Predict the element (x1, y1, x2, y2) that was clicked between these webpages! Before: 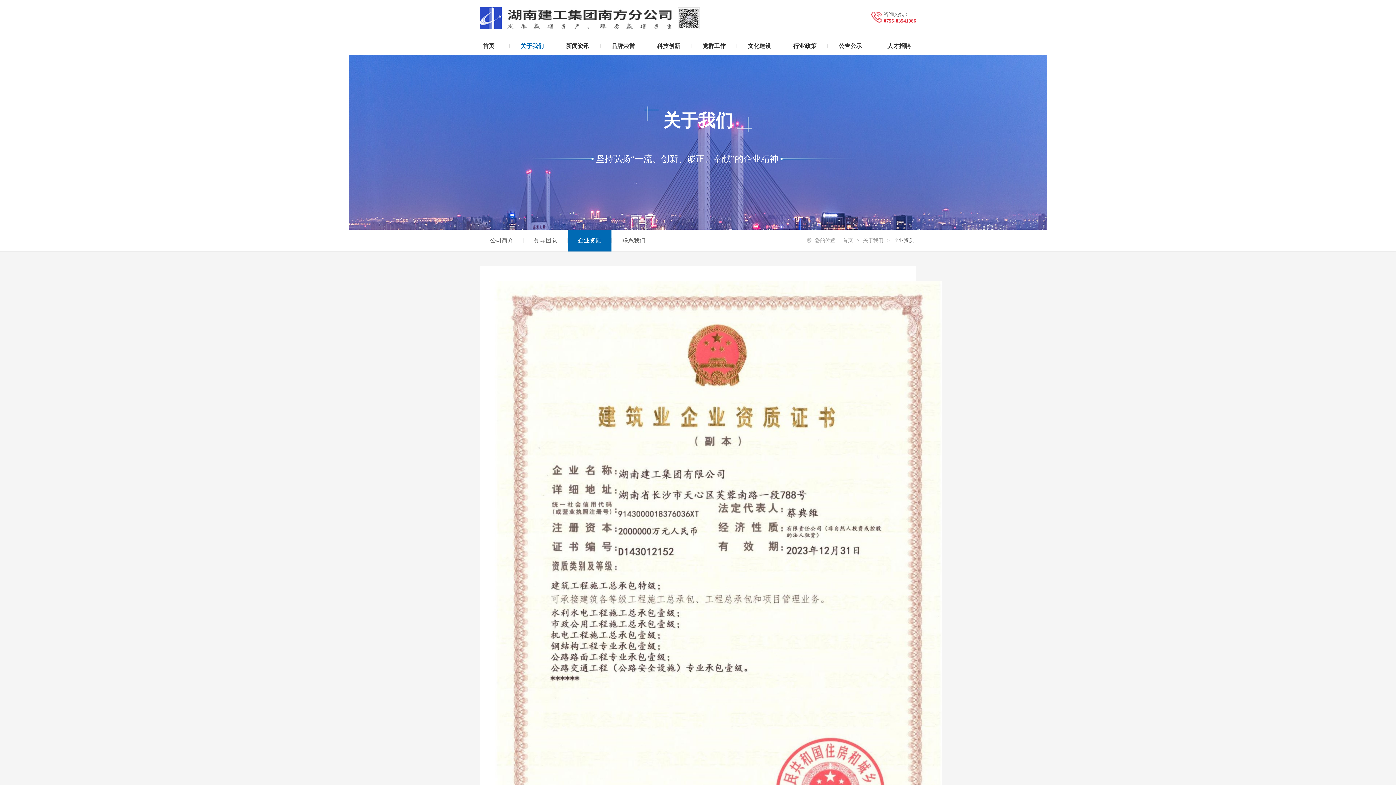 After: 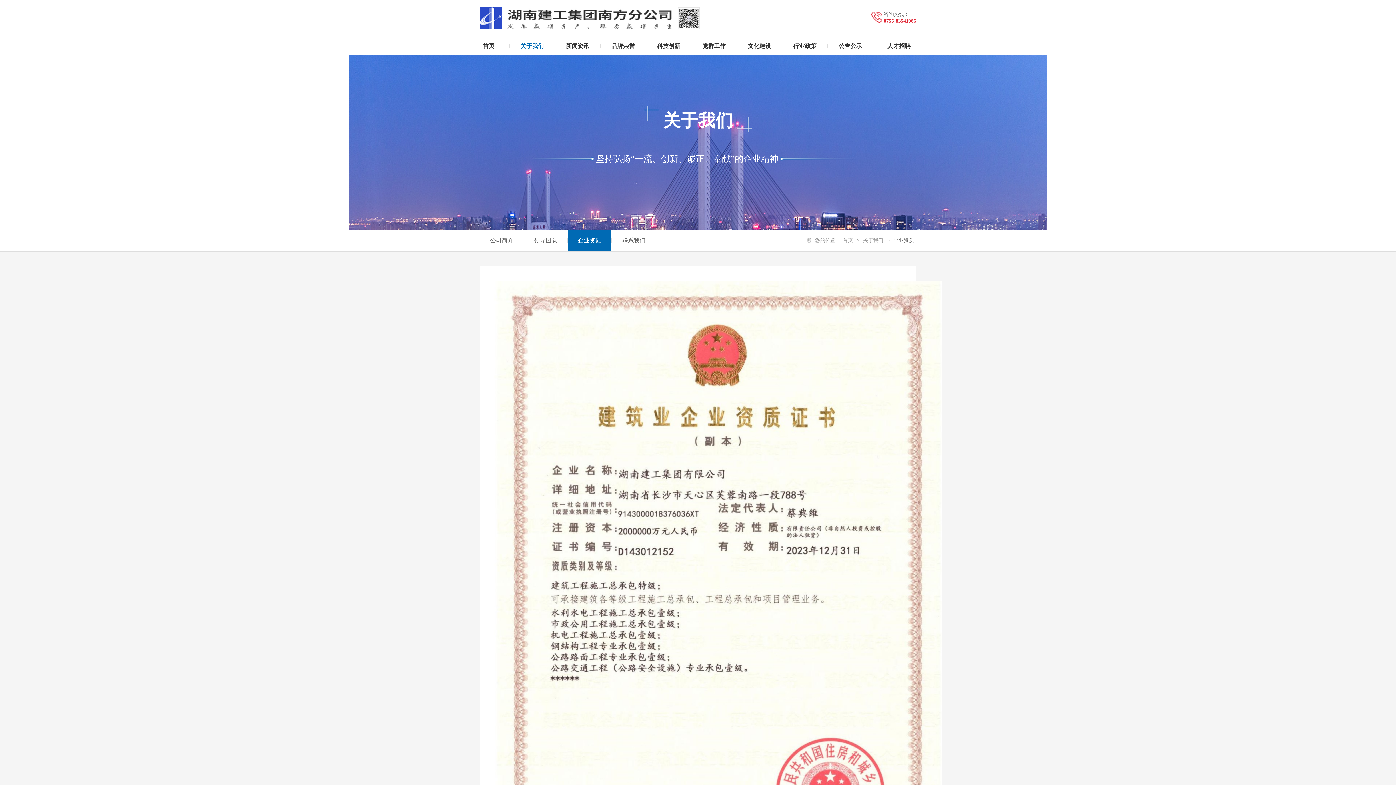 Action: bbox: (568, 229, 612, 251) label: 企业资质